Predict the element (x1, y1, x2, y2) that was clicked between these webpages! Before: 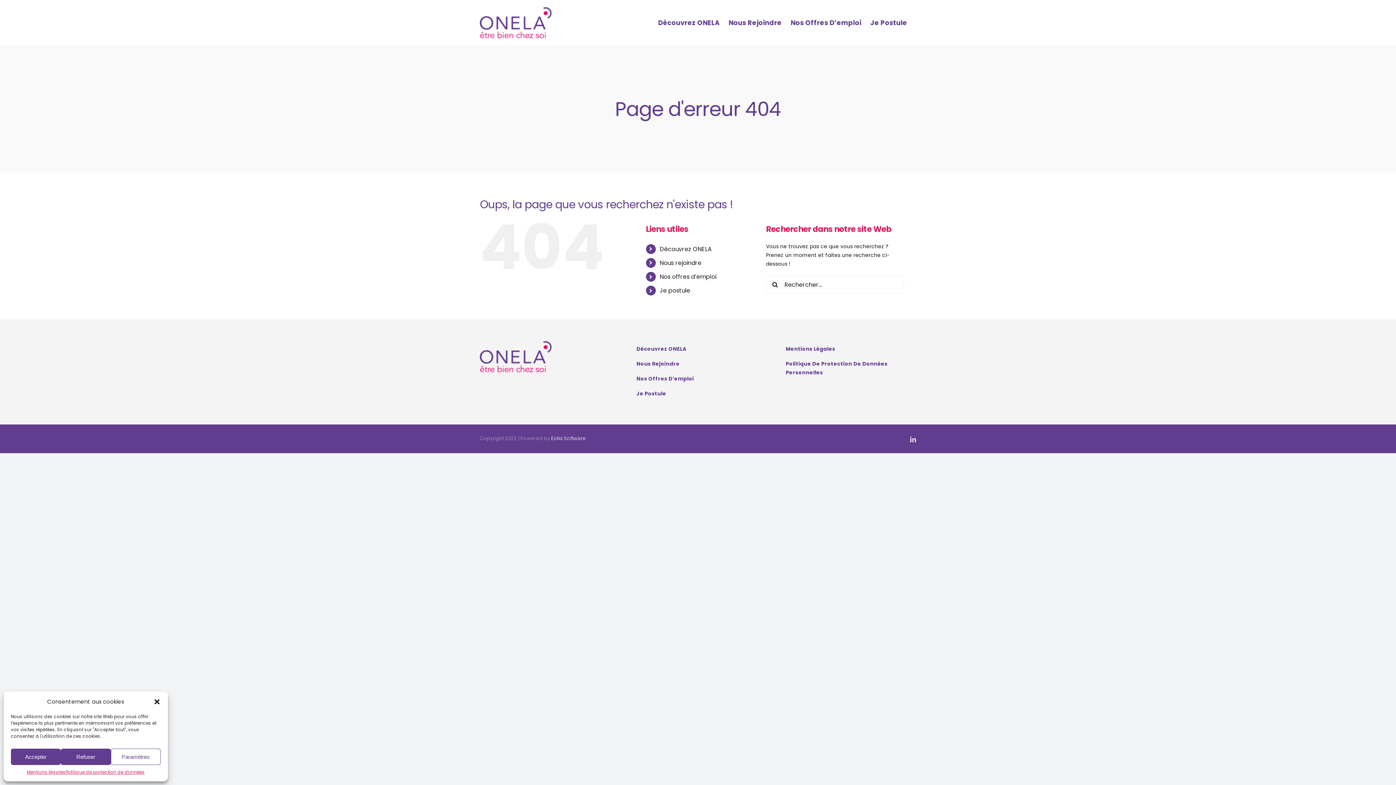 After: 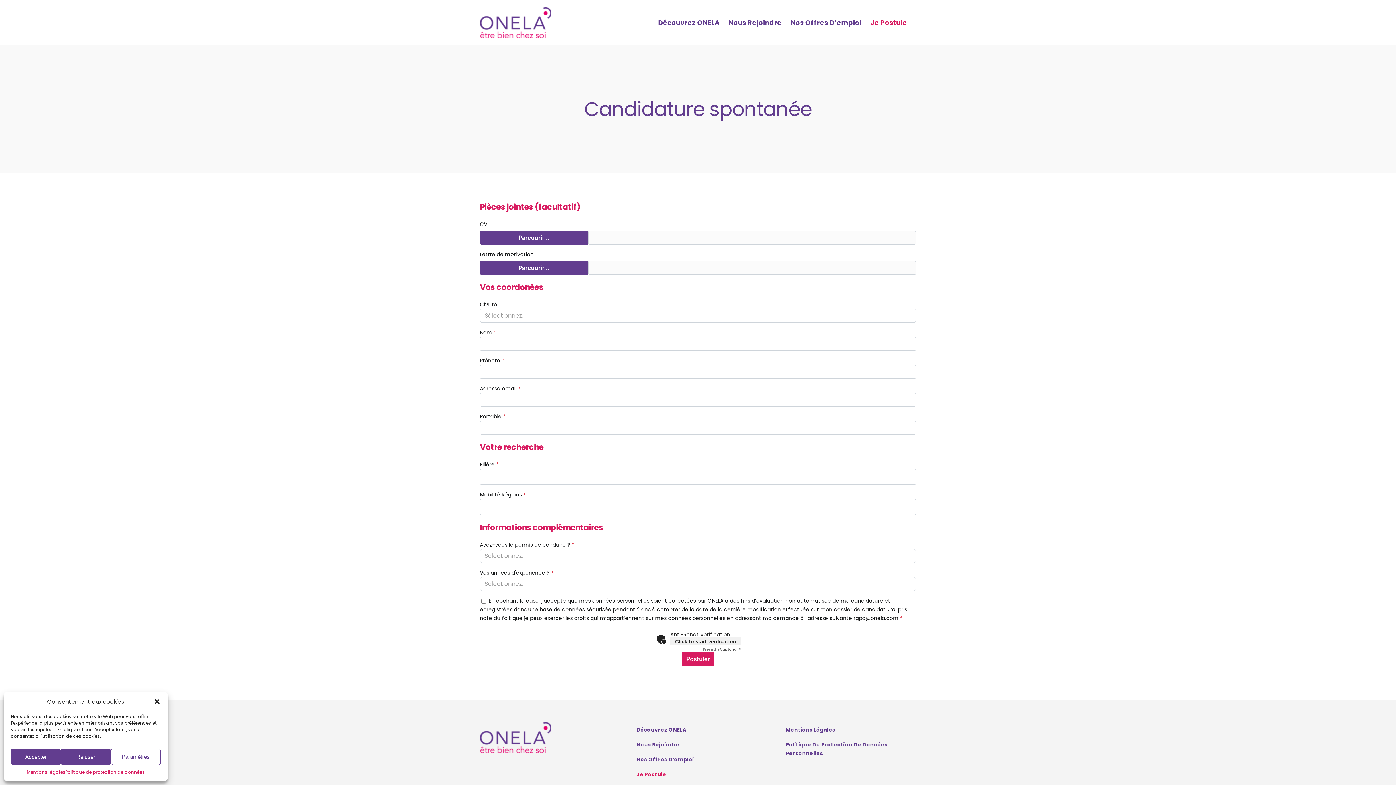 Action: bbox: (659, 286, 690, 294) label: Je postule